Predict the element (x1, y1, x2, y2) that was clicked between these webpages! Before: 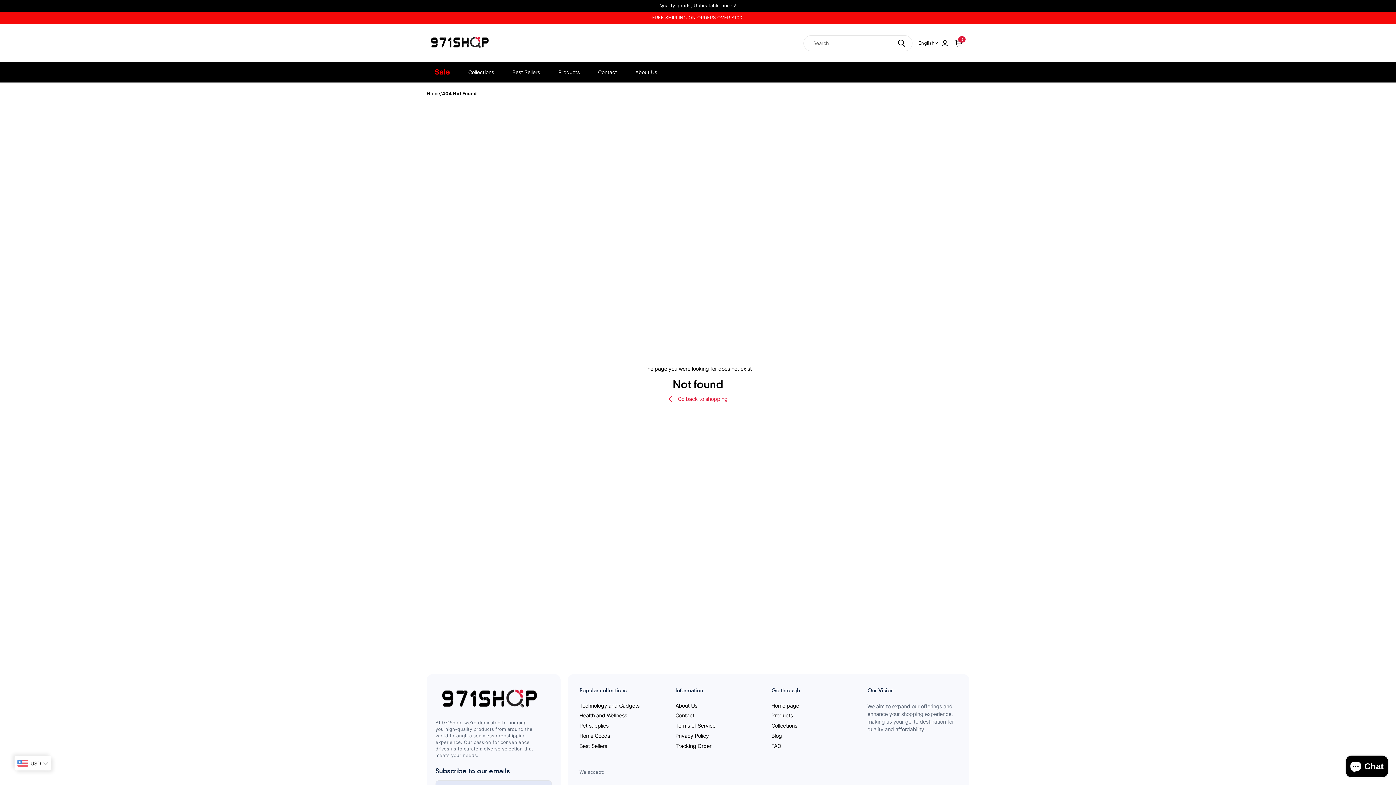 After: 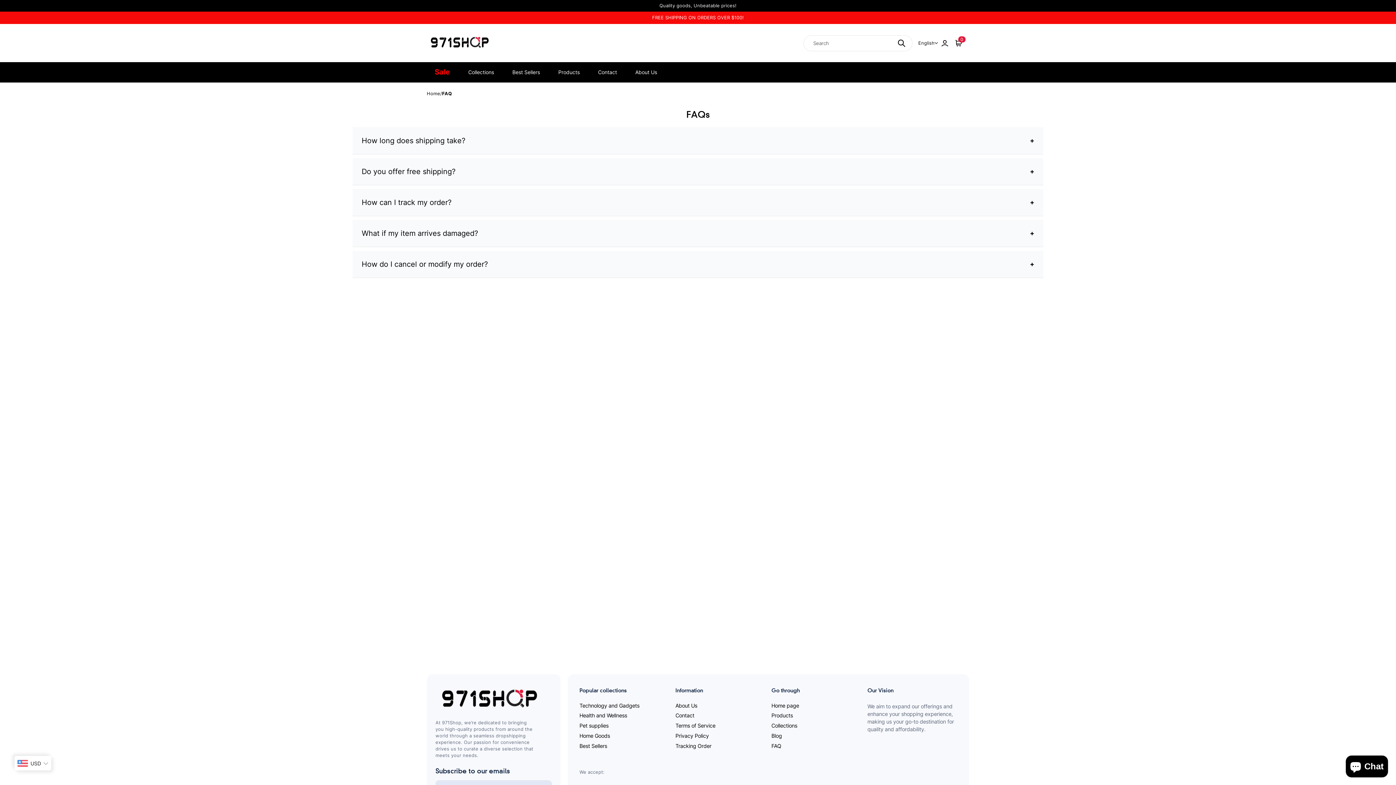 Action: label: FAQ bbox: (771, 743, 781, 749)